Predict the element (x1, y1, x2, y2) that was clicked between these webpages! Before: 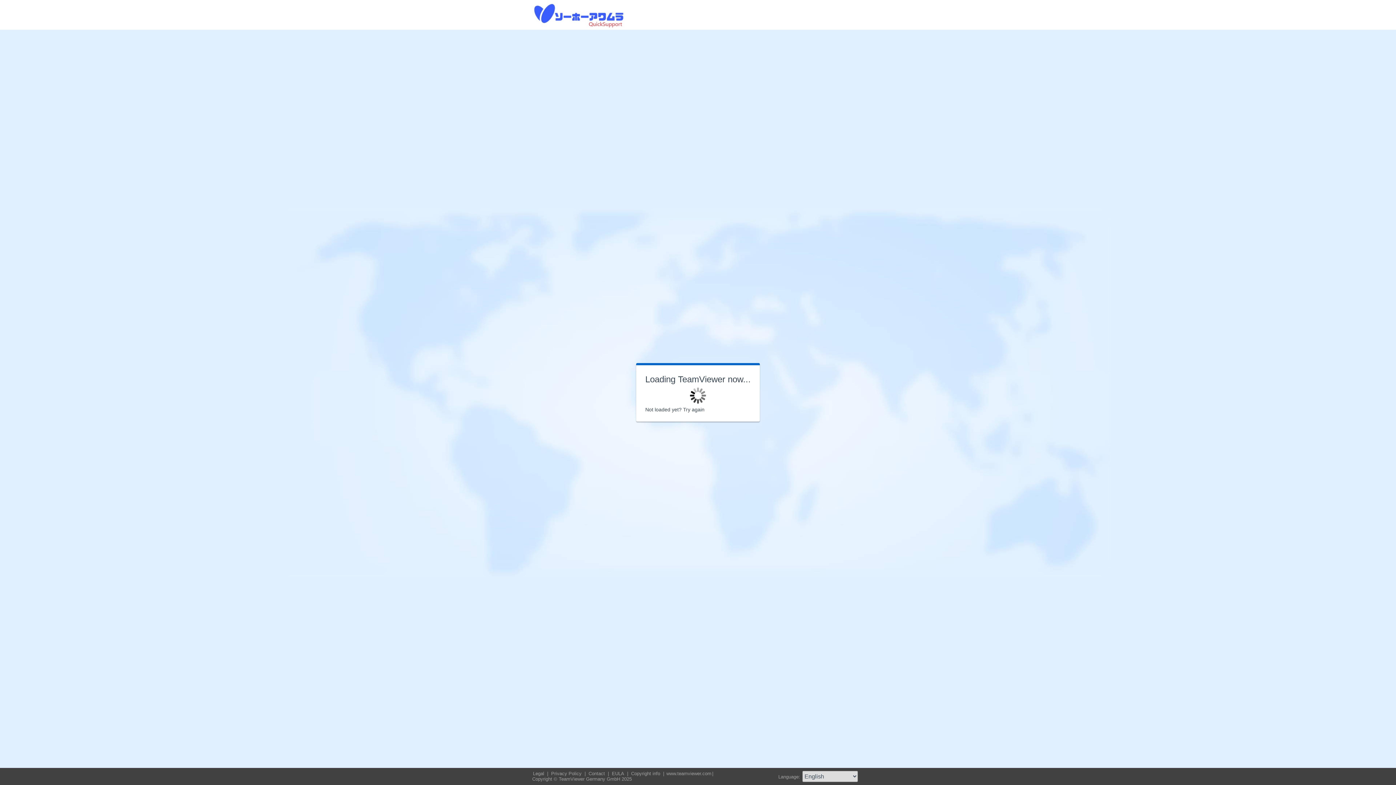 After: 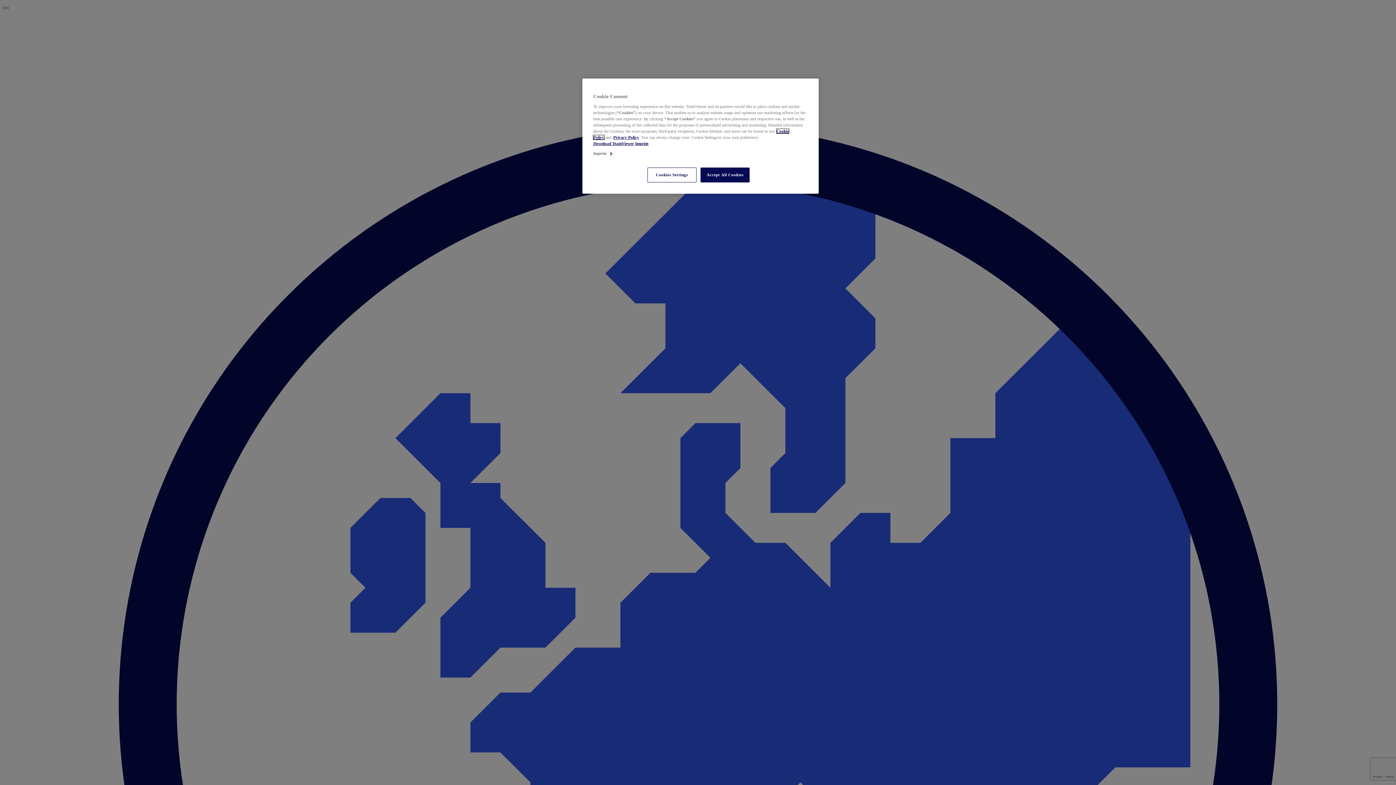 Action: bbox: (588, 771, 607, 776) label: Contact 